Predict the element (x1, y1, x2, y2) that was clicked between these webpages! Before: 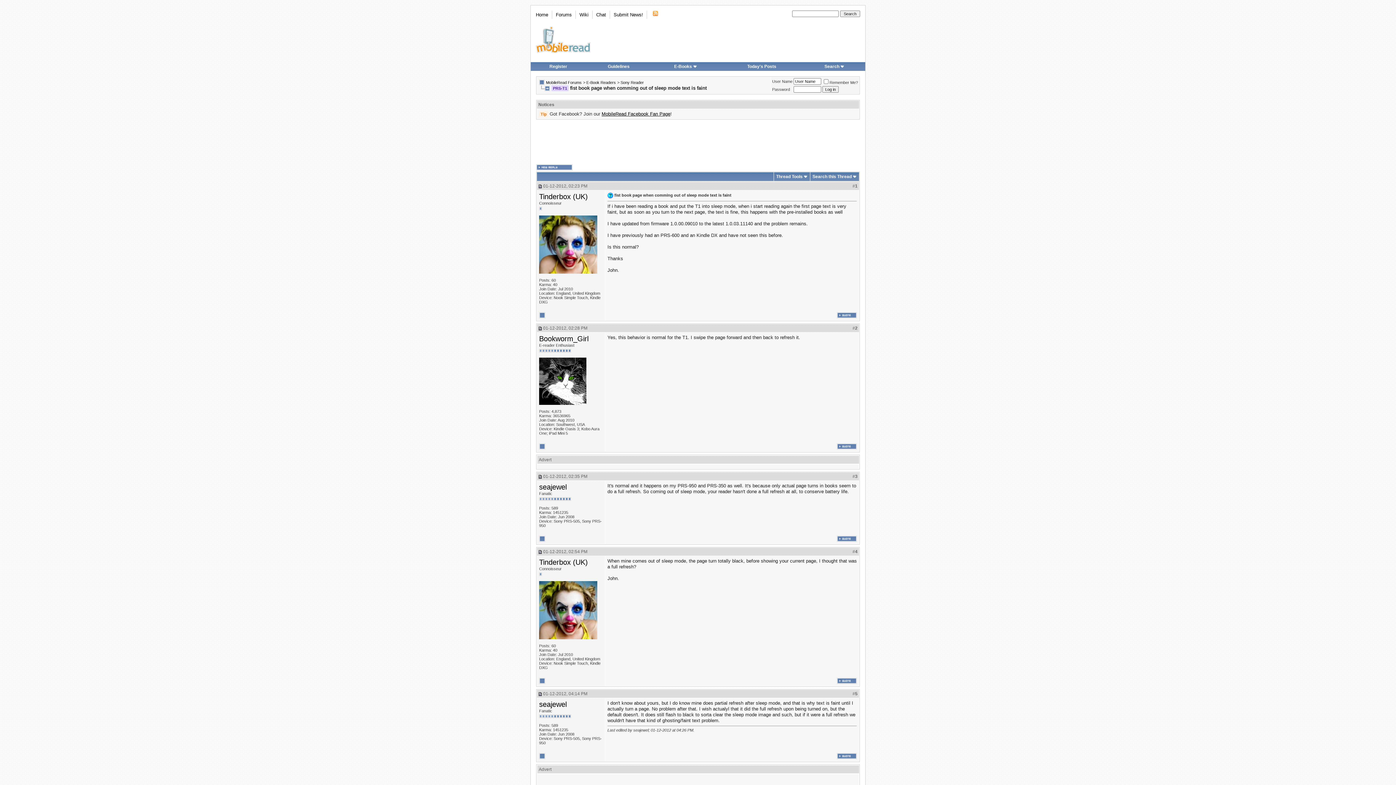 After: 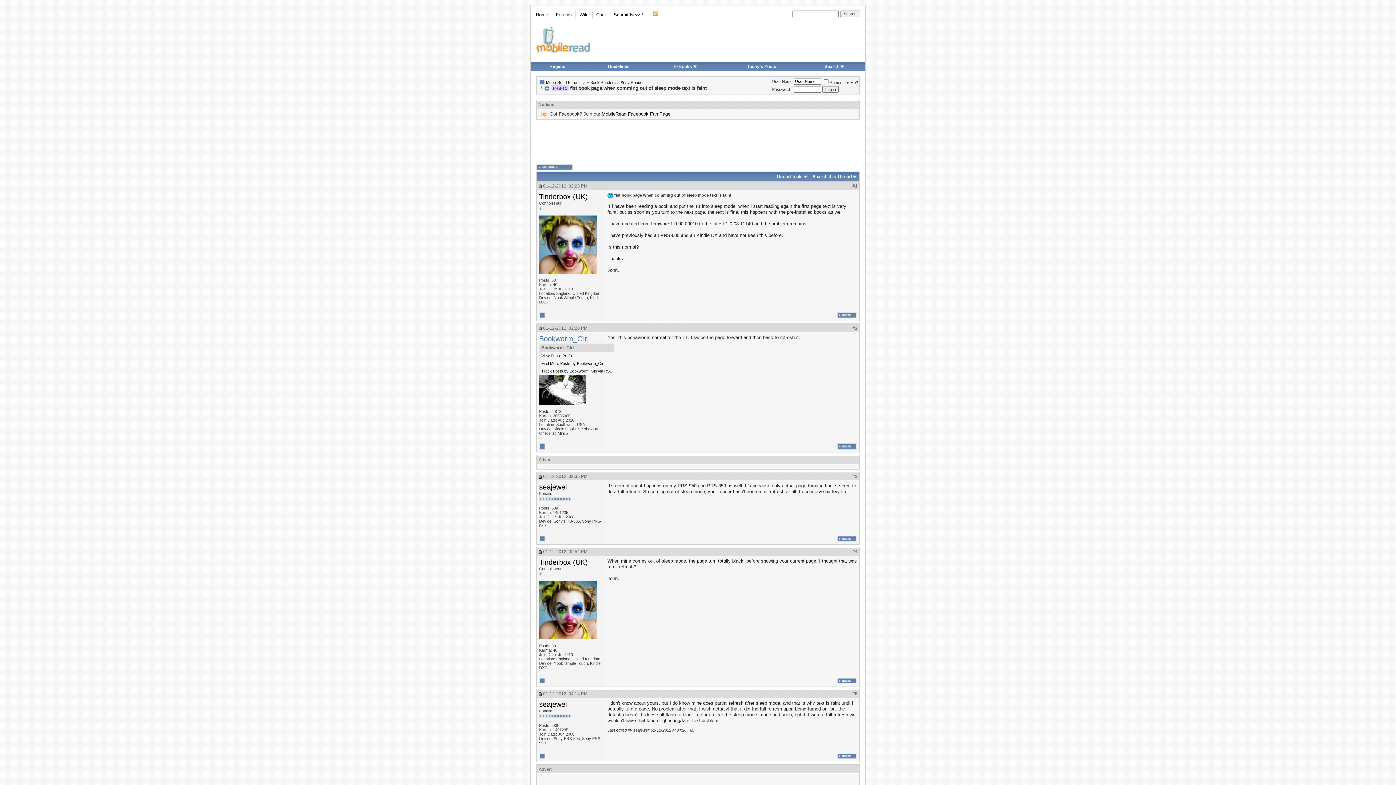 Action: bbox: (539, 334, 588, 342) label: Bookworm_Girl